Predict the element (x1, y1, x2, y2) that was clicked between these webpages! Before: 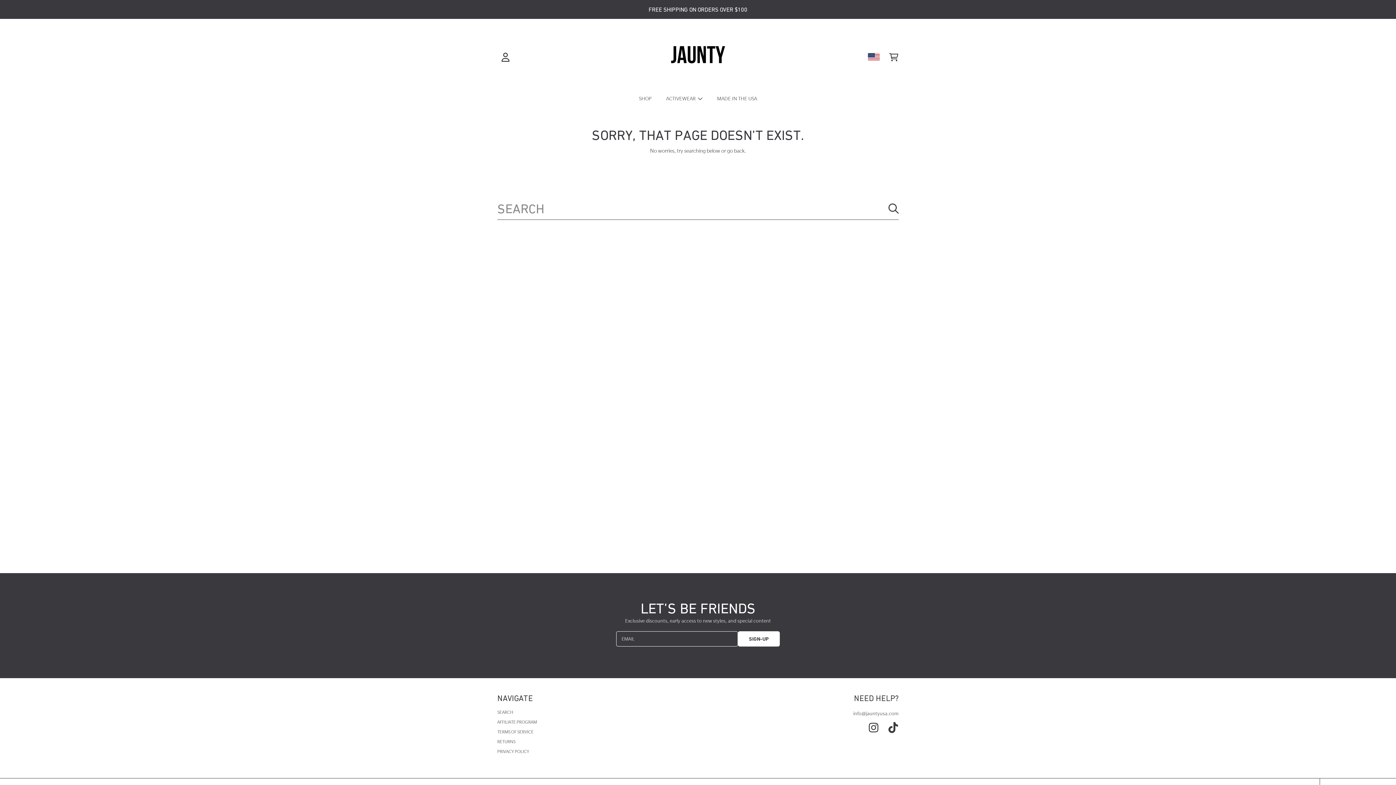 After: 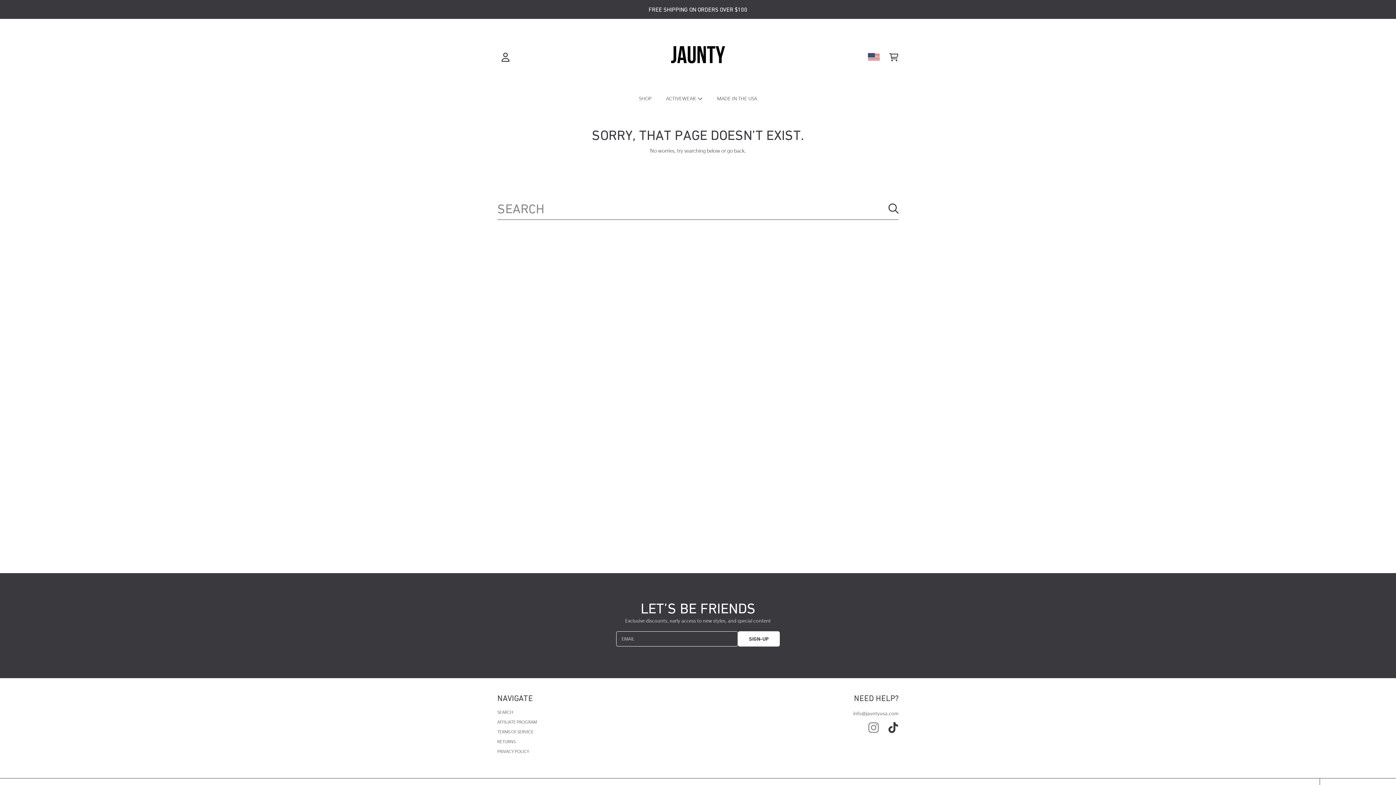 Action: bbox: (868, 722, 879, 733) label: INSTAGRAM